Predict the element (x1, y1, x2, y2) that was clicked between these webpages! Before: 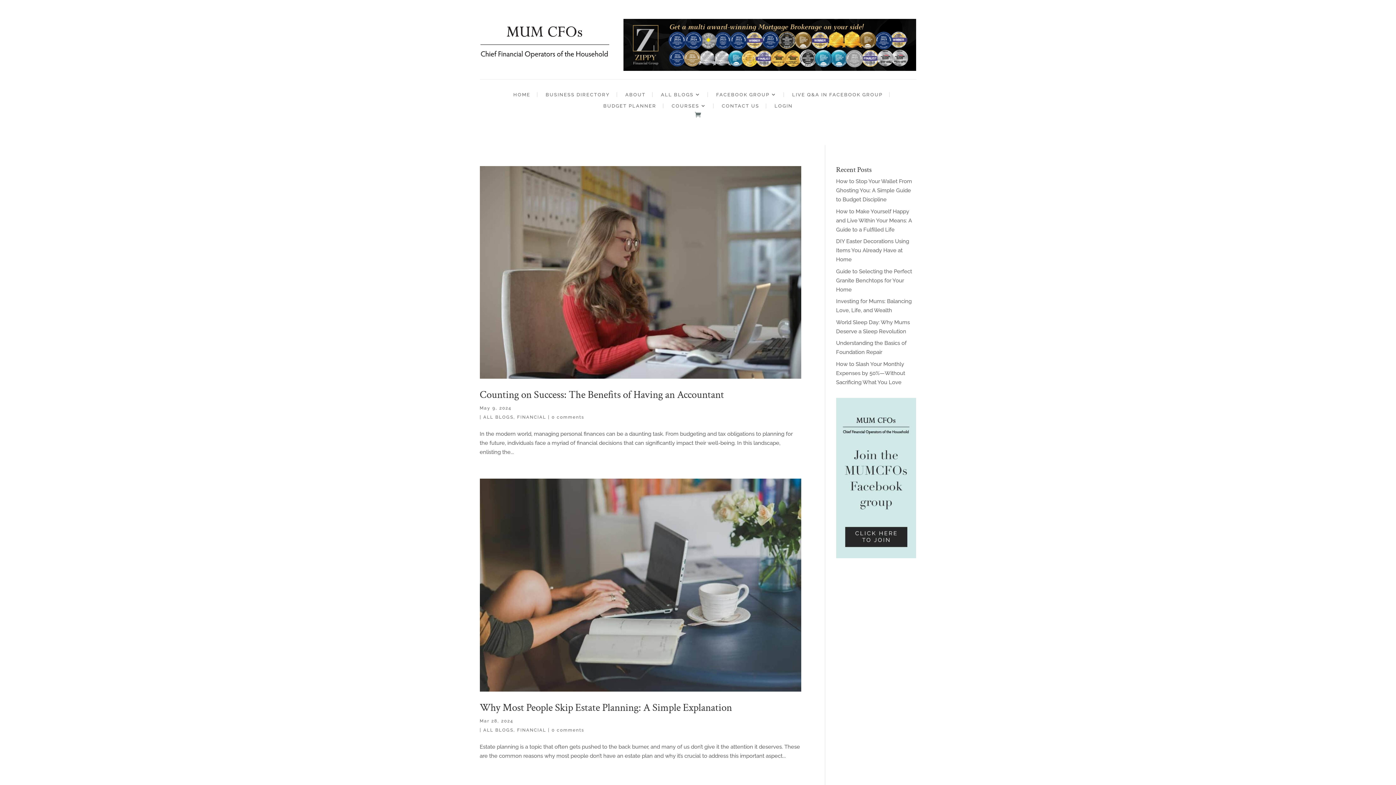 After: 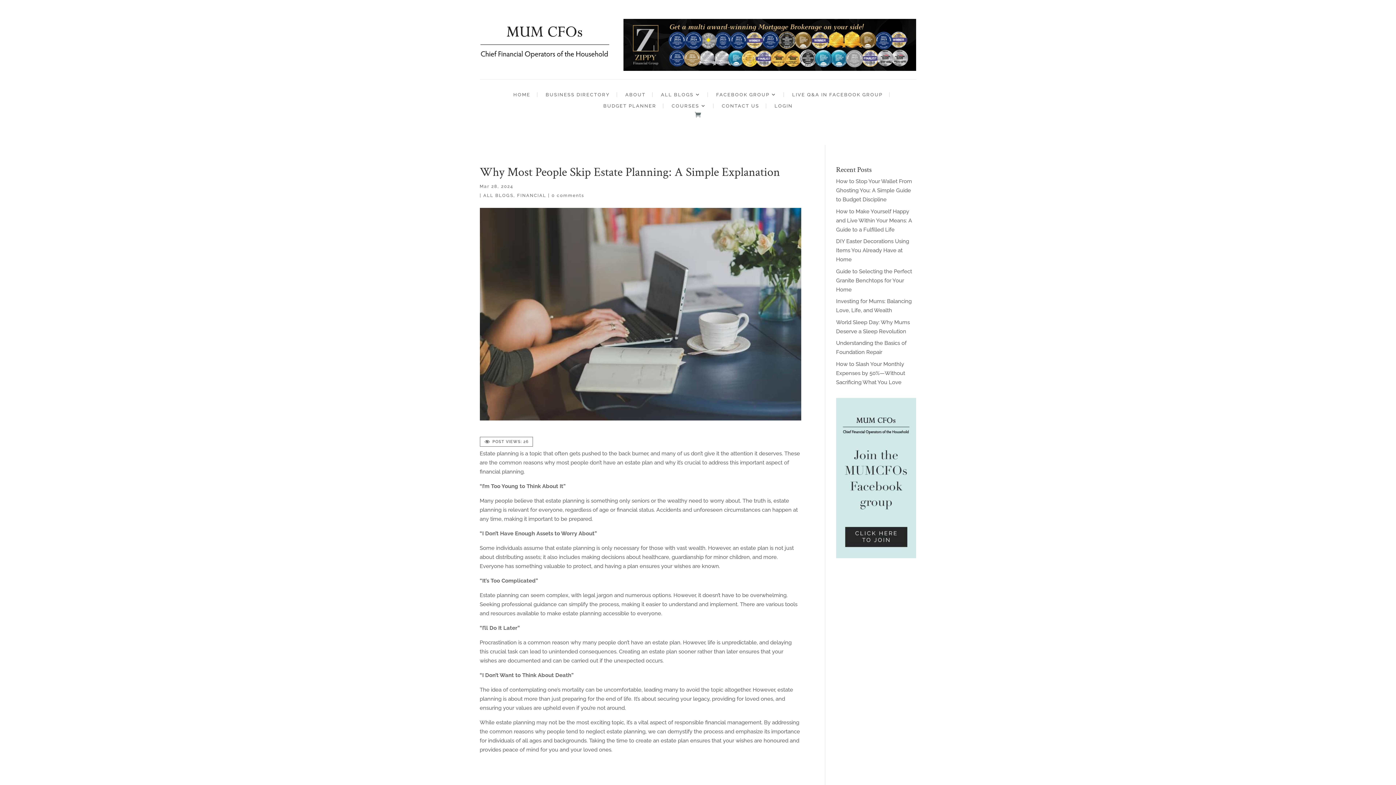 Action: bbox: (479, 479, 801, 691)